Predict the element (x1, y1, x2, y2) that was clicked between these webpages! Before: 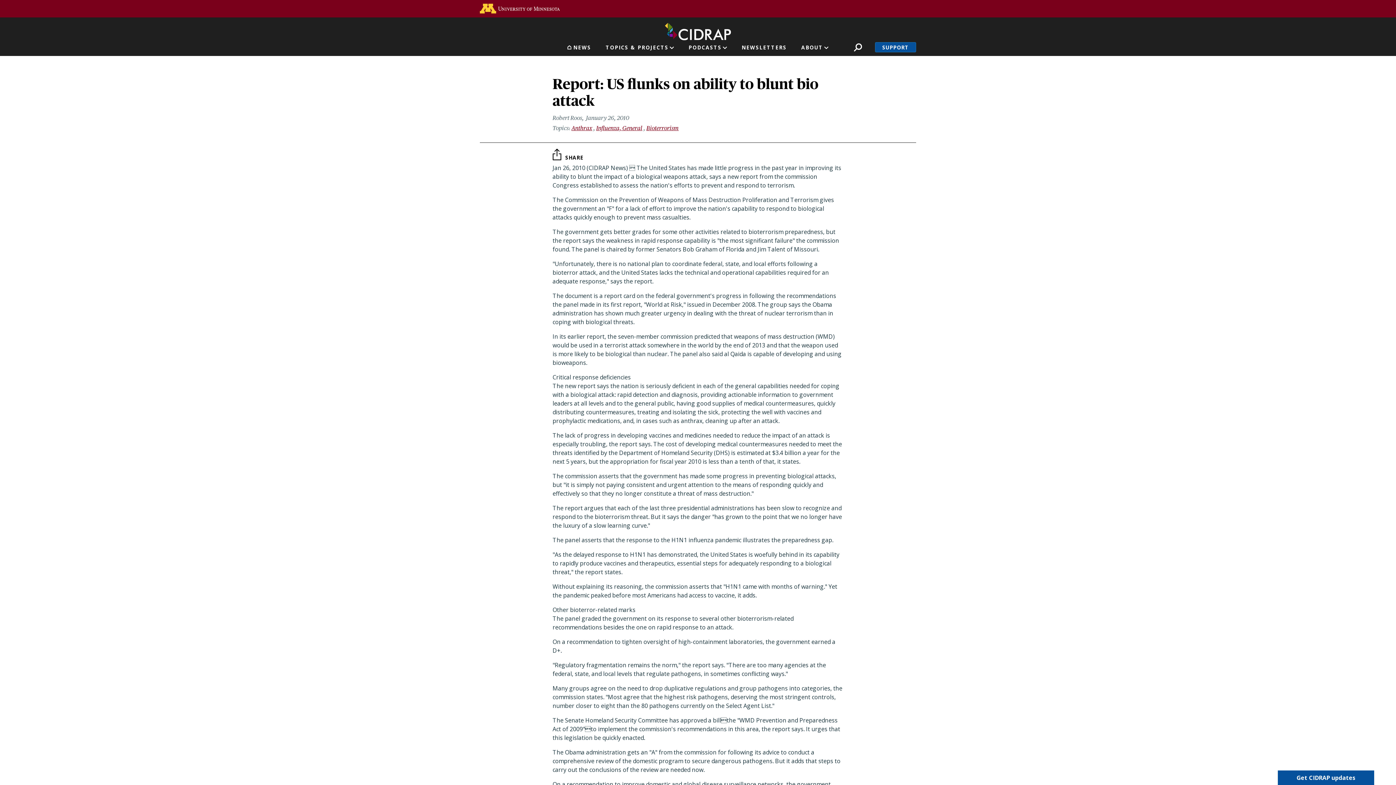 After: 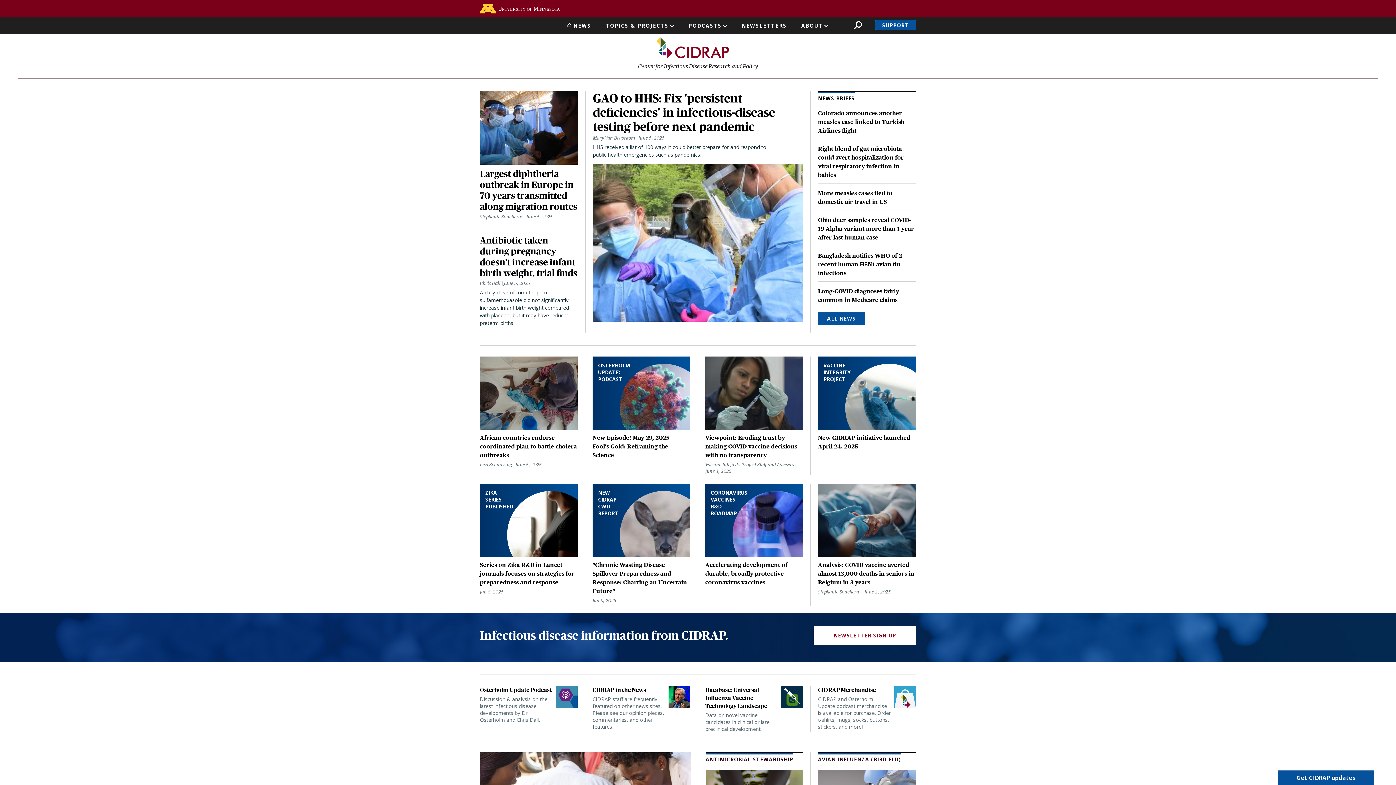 Action: bbox: (665, 21, 731, 39)